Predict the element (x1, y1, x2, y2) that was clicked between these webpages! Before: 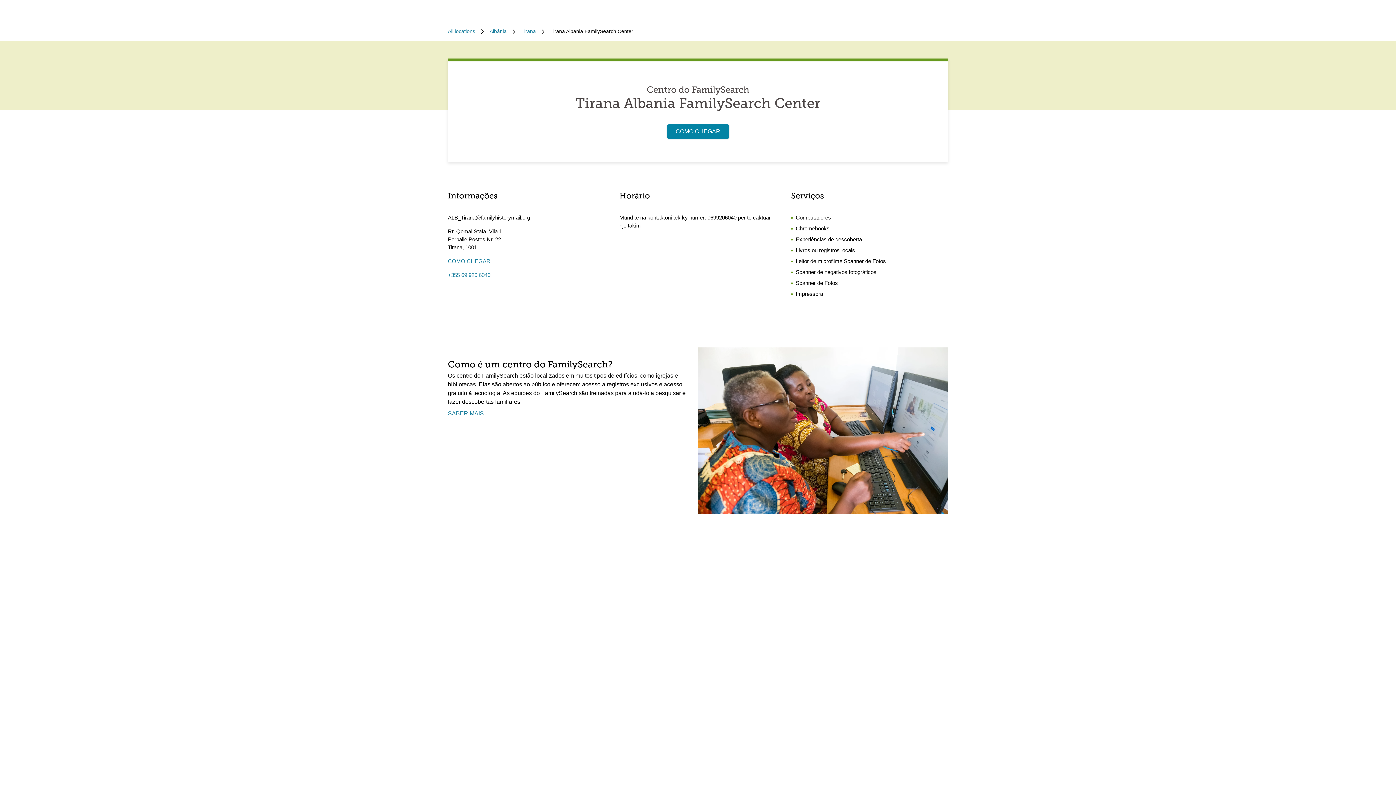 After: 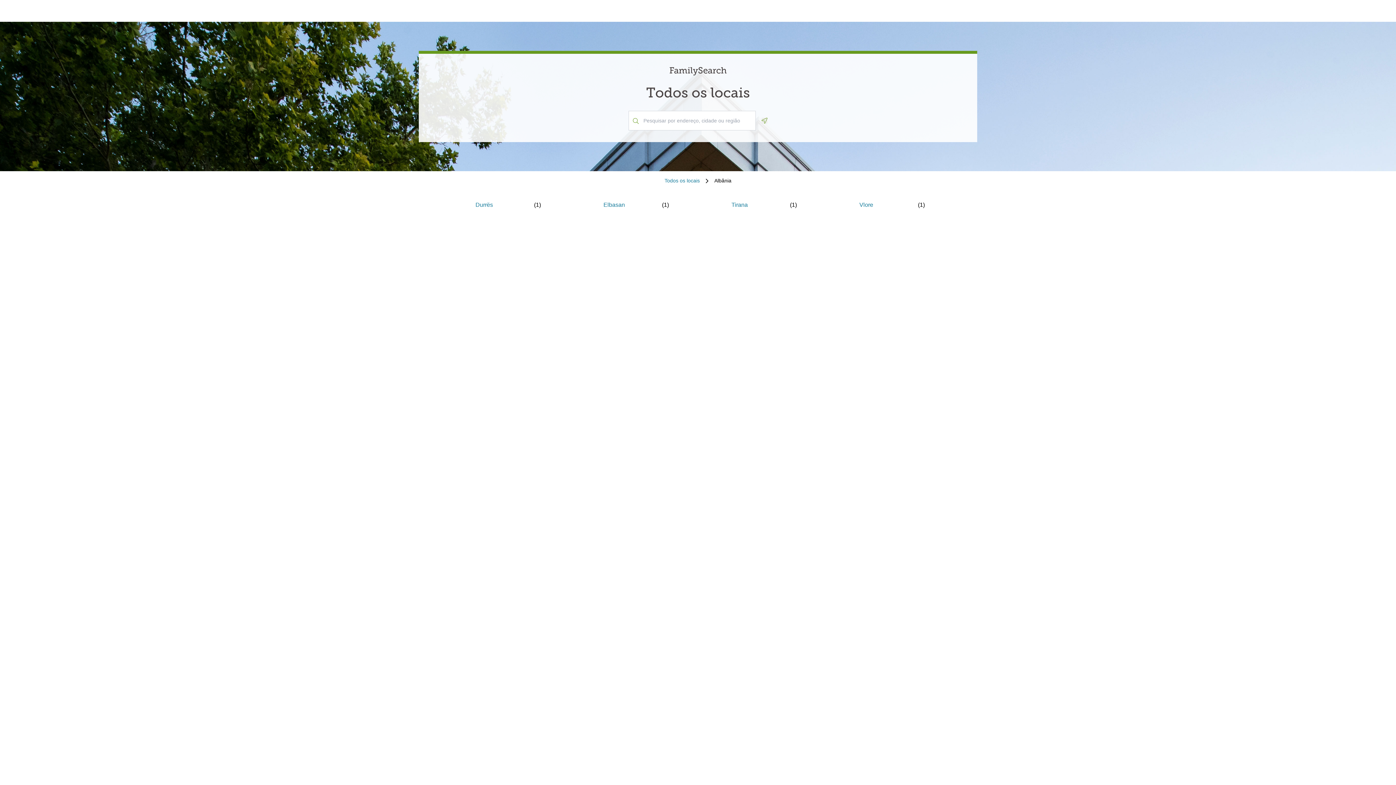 Action: label: Albânia bbox: (489, 27, 506, 35)